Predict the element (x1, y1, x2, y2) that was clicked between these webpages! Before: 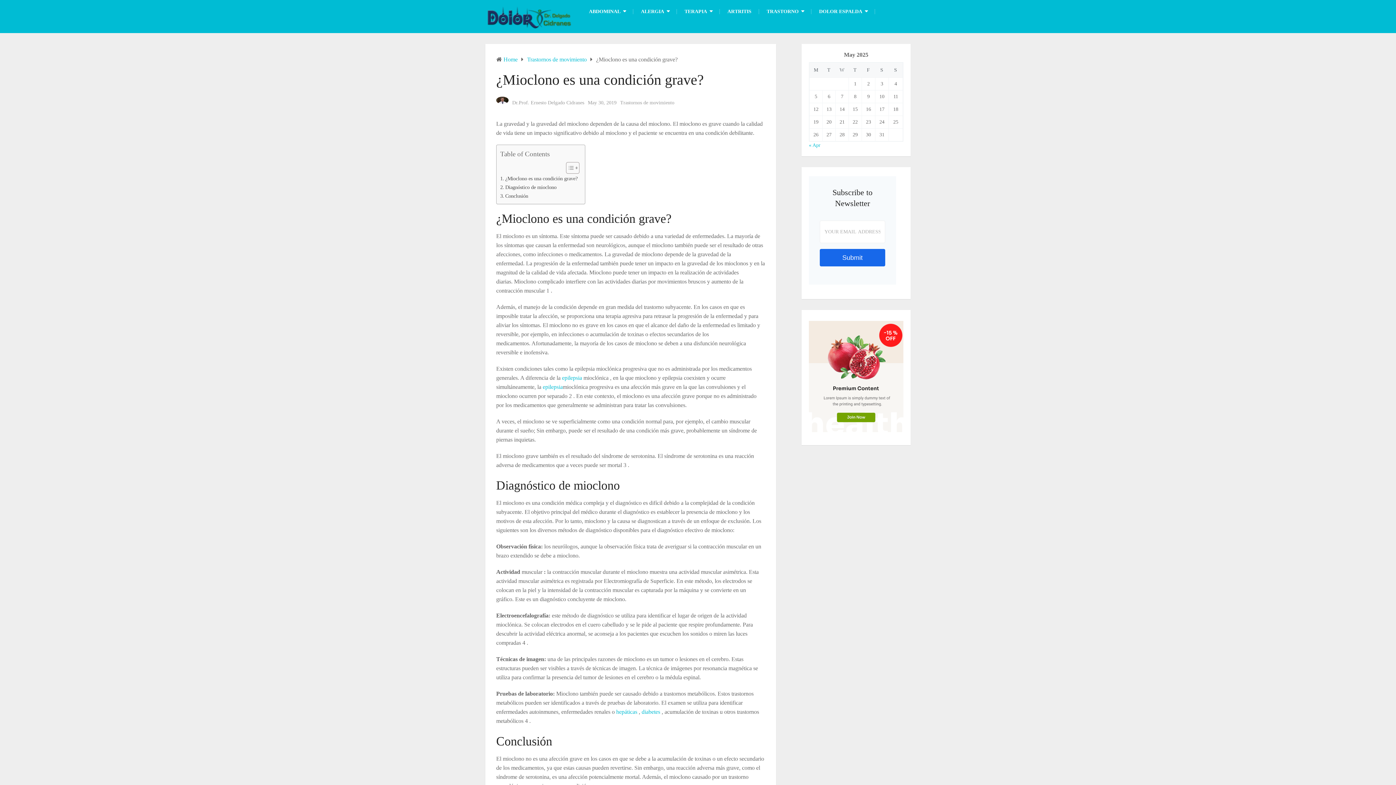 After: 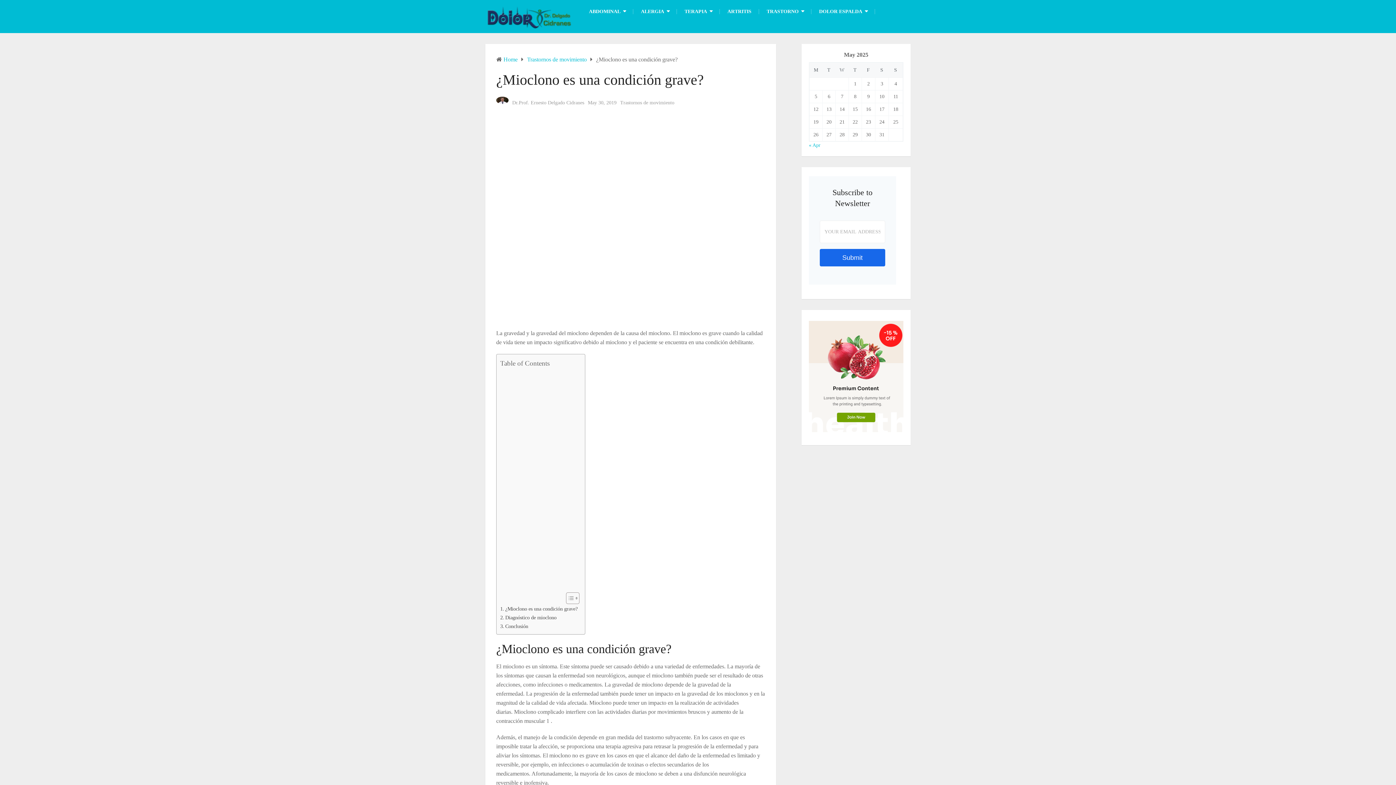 Action: label: Toggle Table of Content bbox: (560, 161, 577, 174)